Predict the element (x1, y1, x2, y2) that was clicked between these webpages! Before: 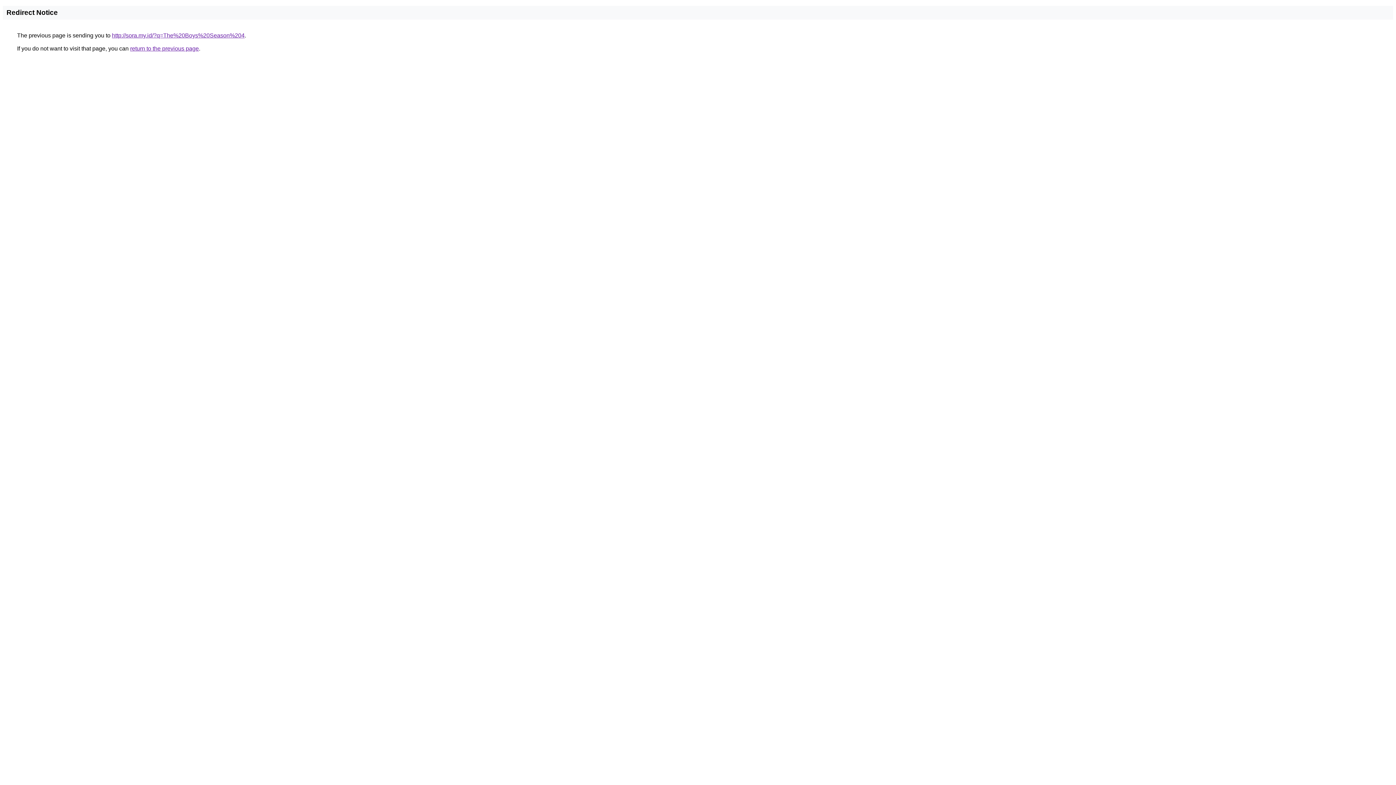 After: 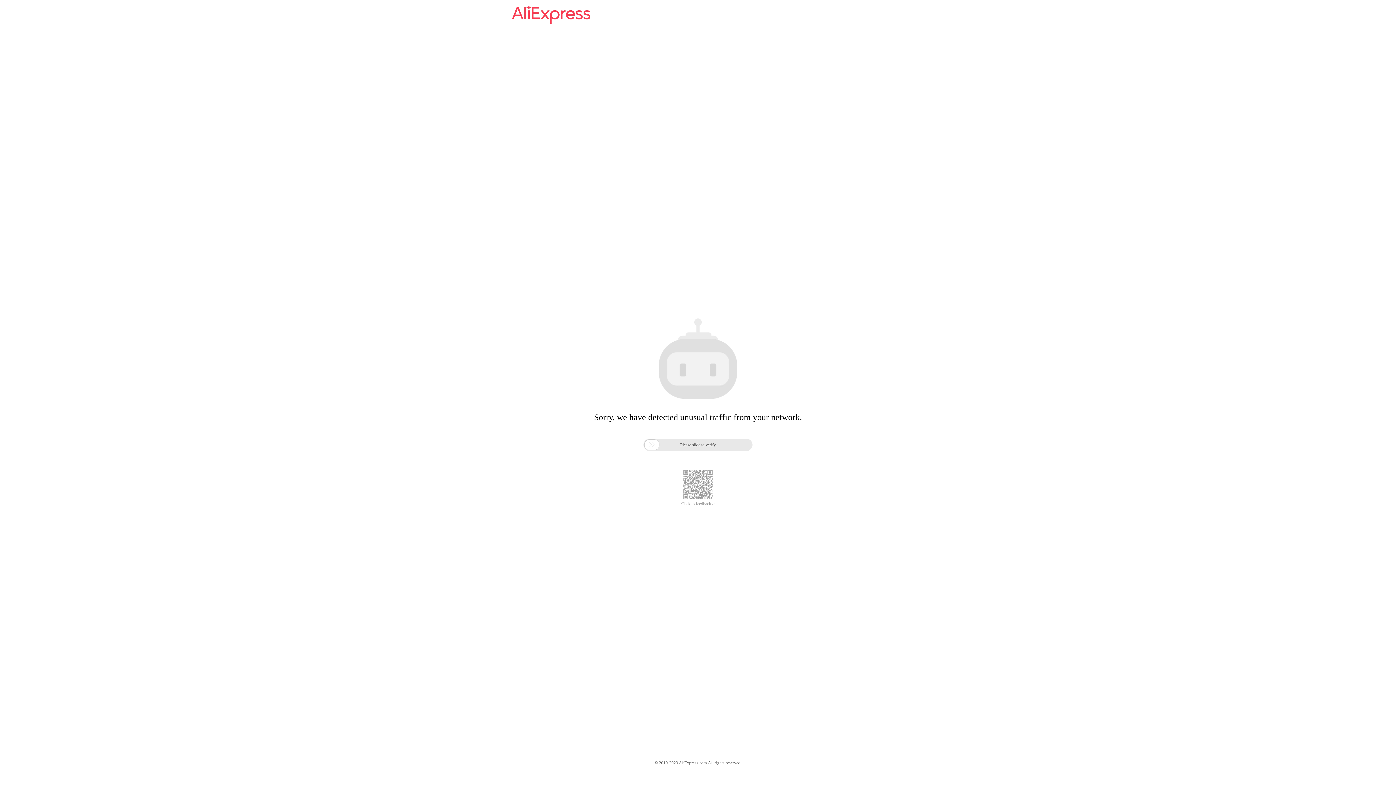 Action: bbox: (112, 32, 244, 38) label: http://sora.my.id/?q=The%20Boys%20Season%204